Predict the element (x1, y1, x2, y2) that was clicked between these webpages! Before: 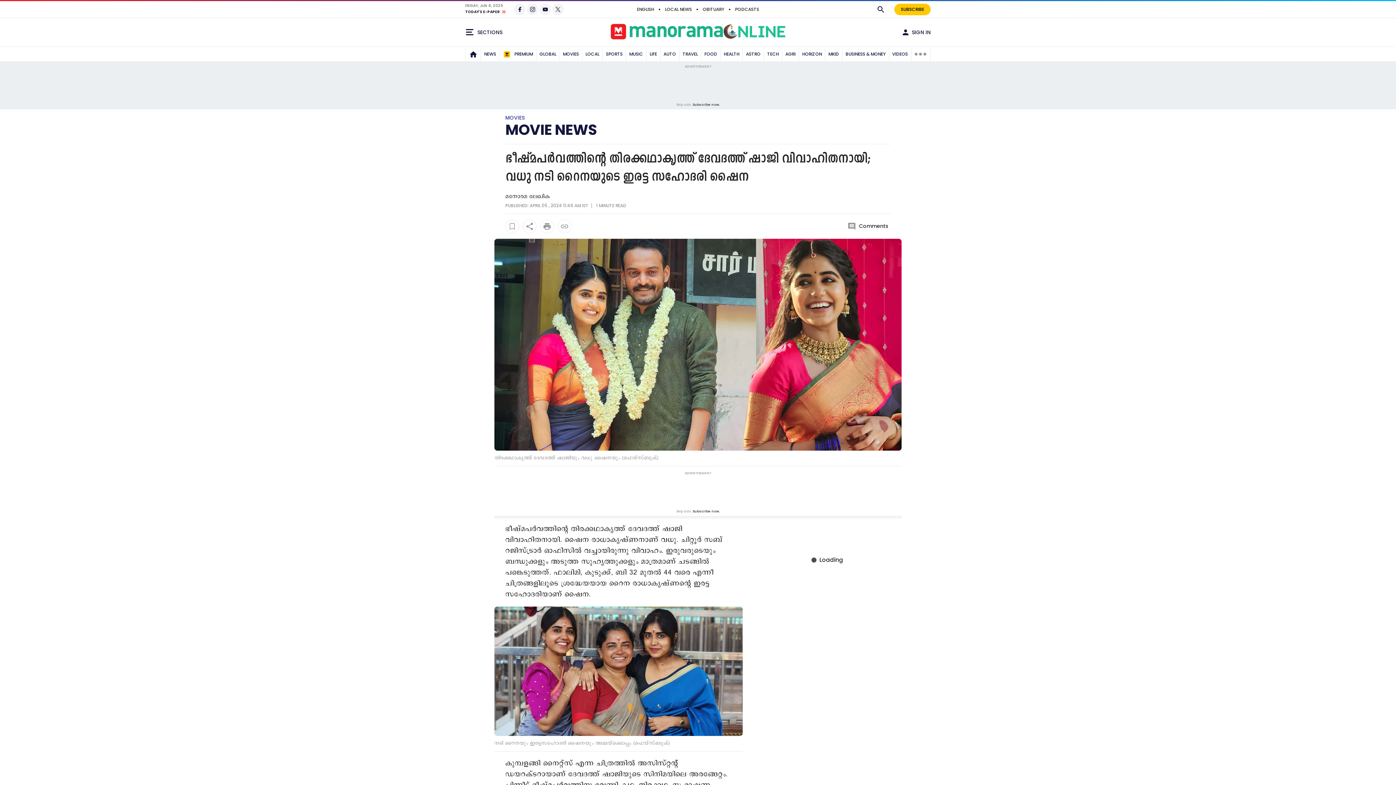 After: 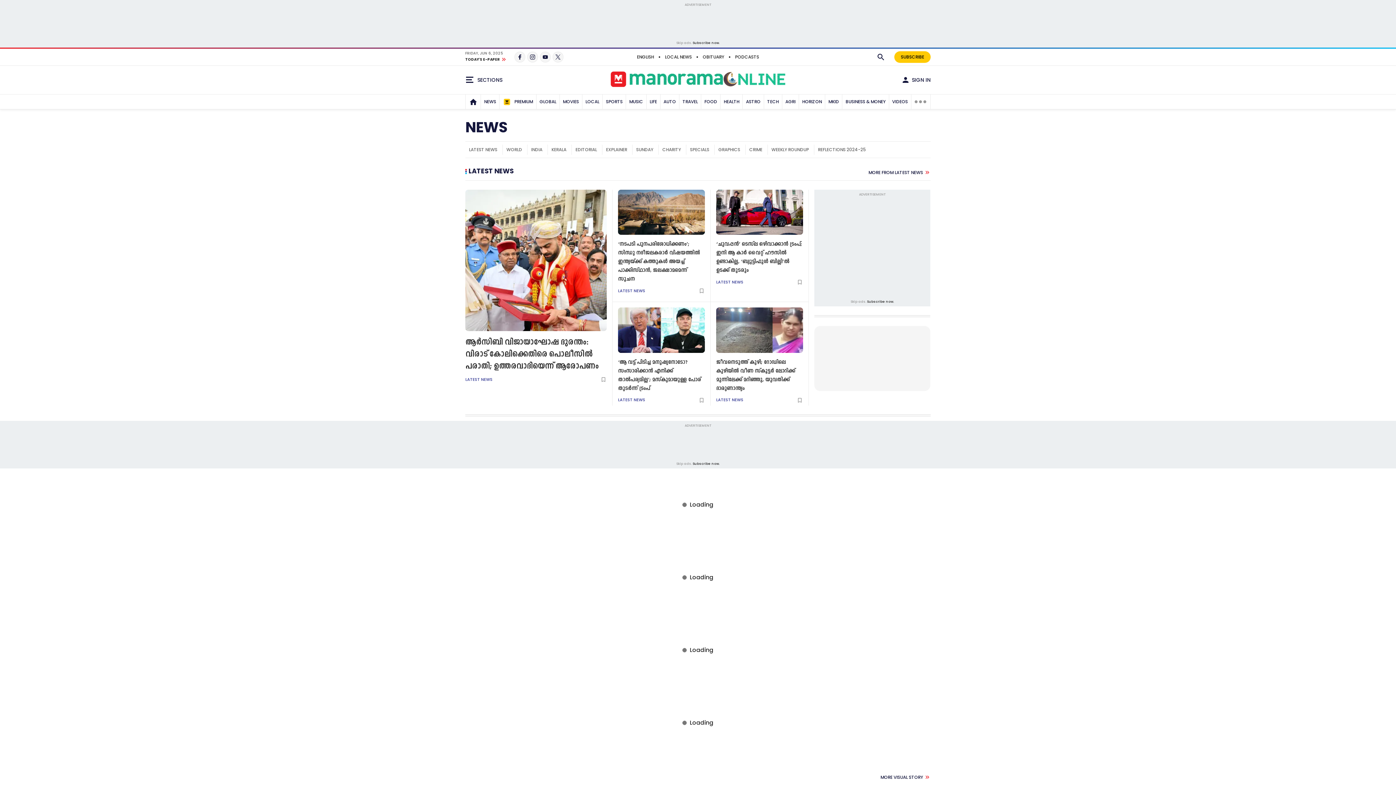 Action: label: NEWS bbox: (482, 46, 498, 61)